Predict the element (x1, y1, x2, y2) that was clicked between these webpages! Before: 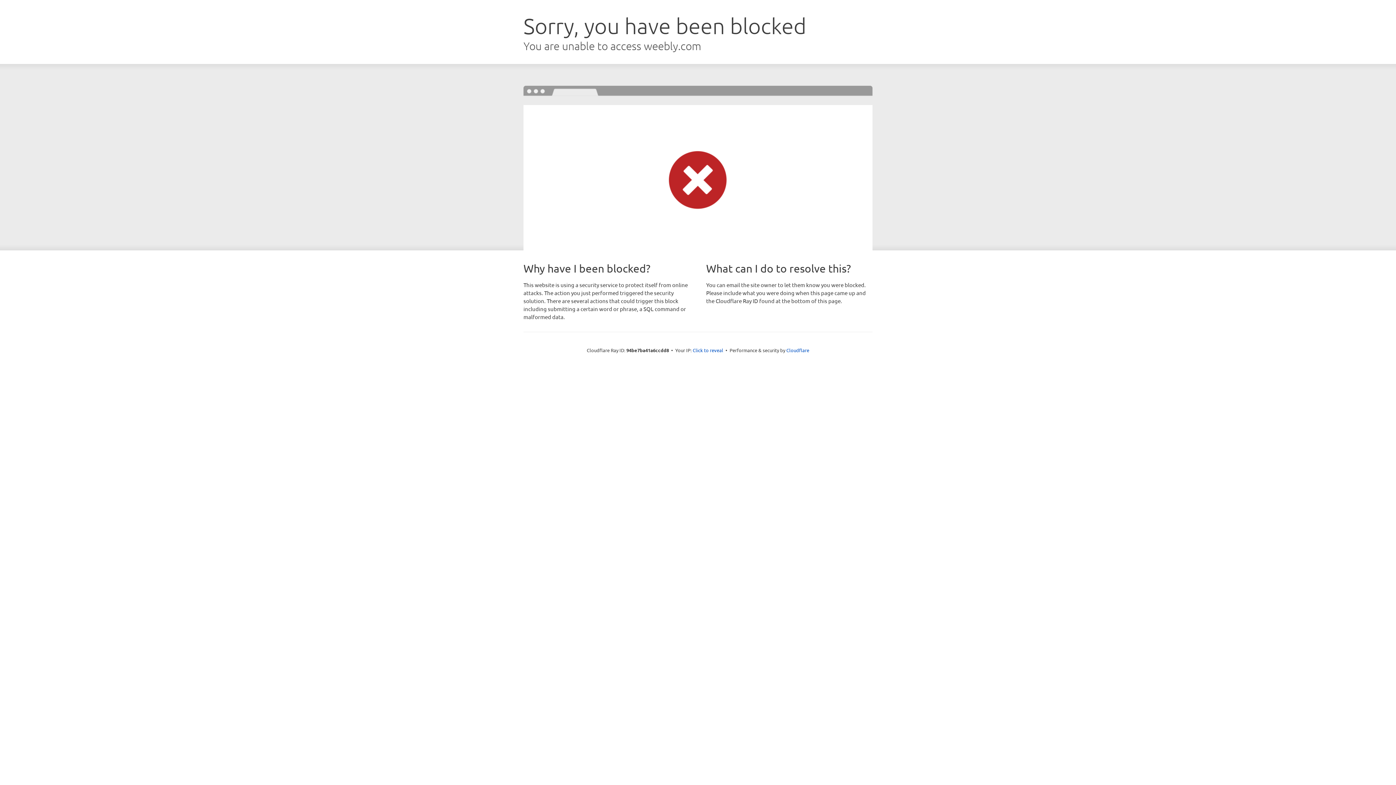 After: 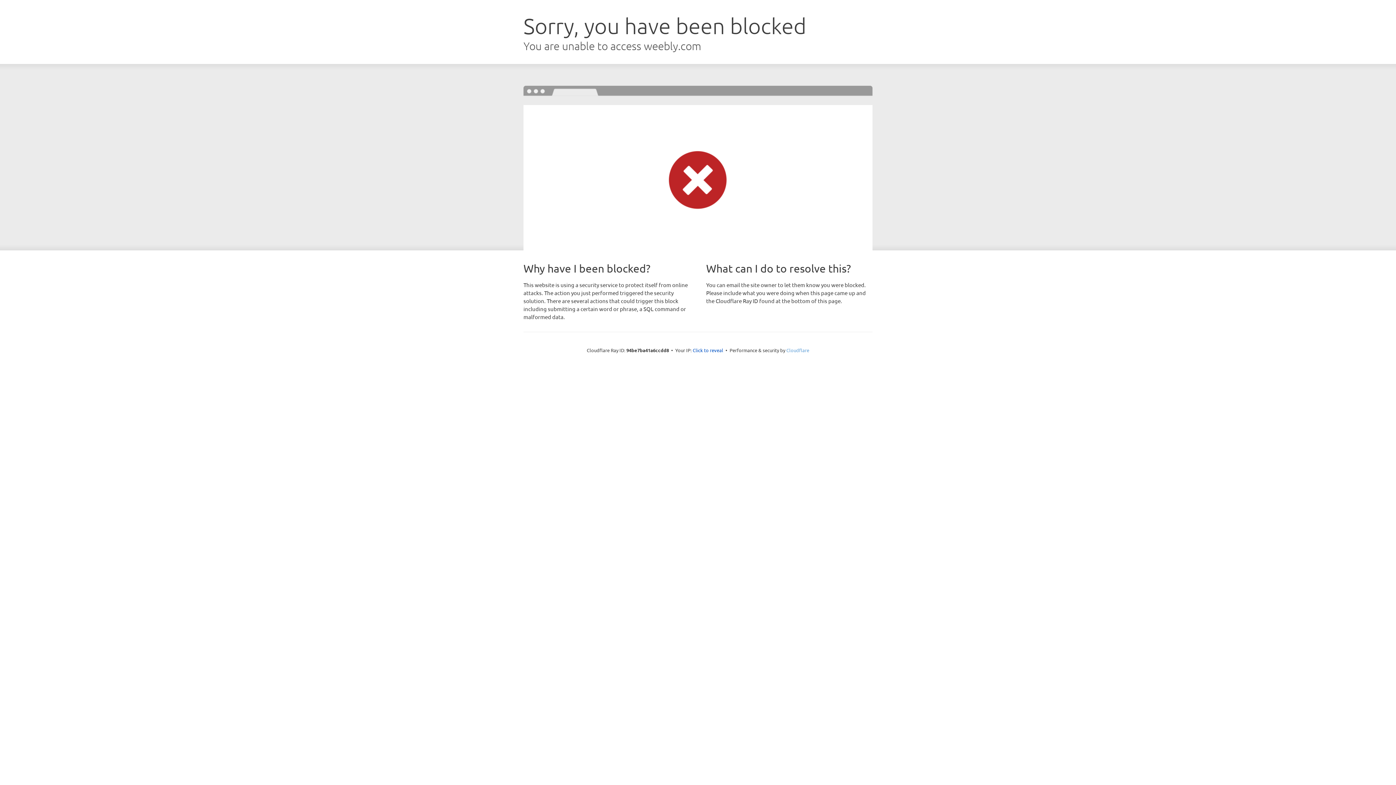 Action: label: Cloudflare bbox: (786, 347, 809, 353)